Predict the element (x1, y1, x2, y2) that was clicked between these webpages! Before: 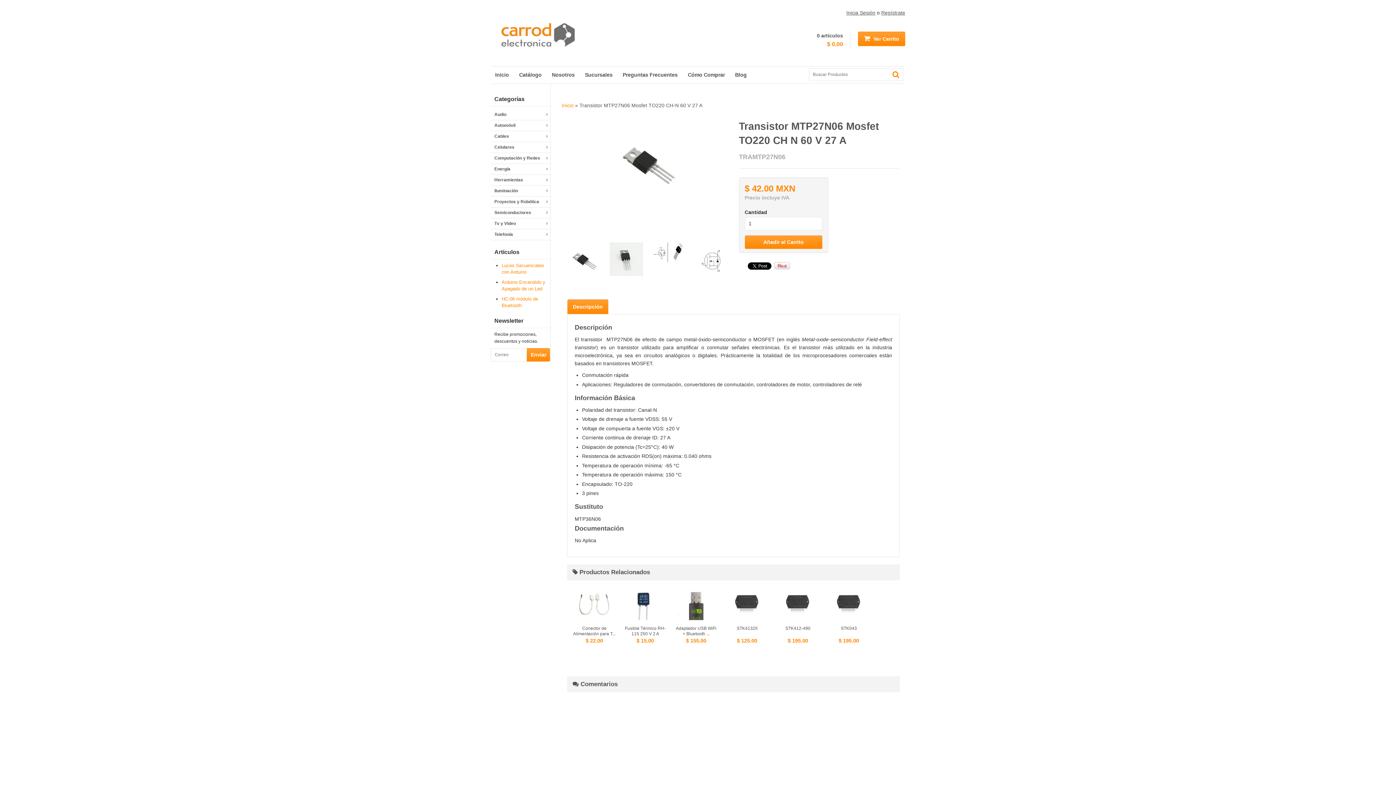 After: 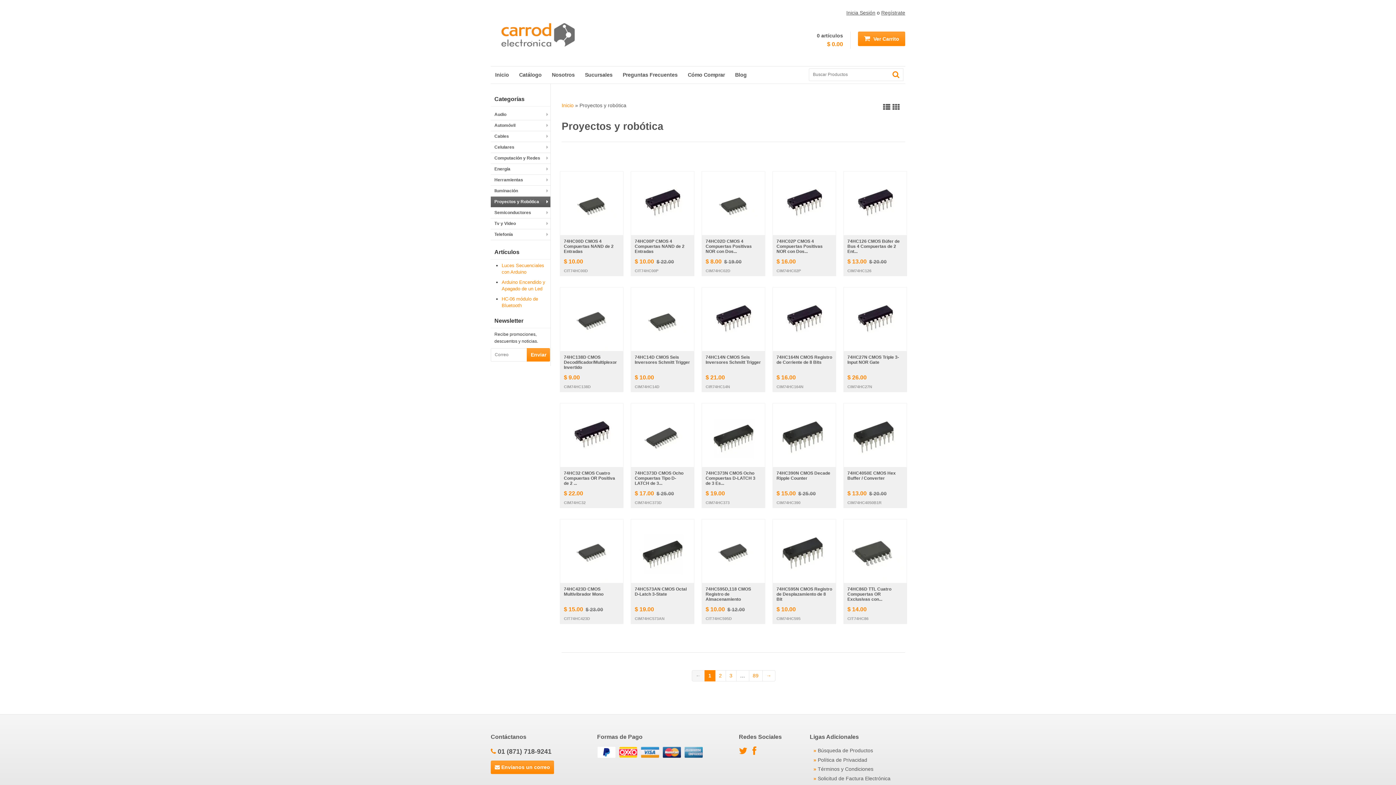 Action: label: Proyectos y Robótica bbox: (490, 196, 550, 207)